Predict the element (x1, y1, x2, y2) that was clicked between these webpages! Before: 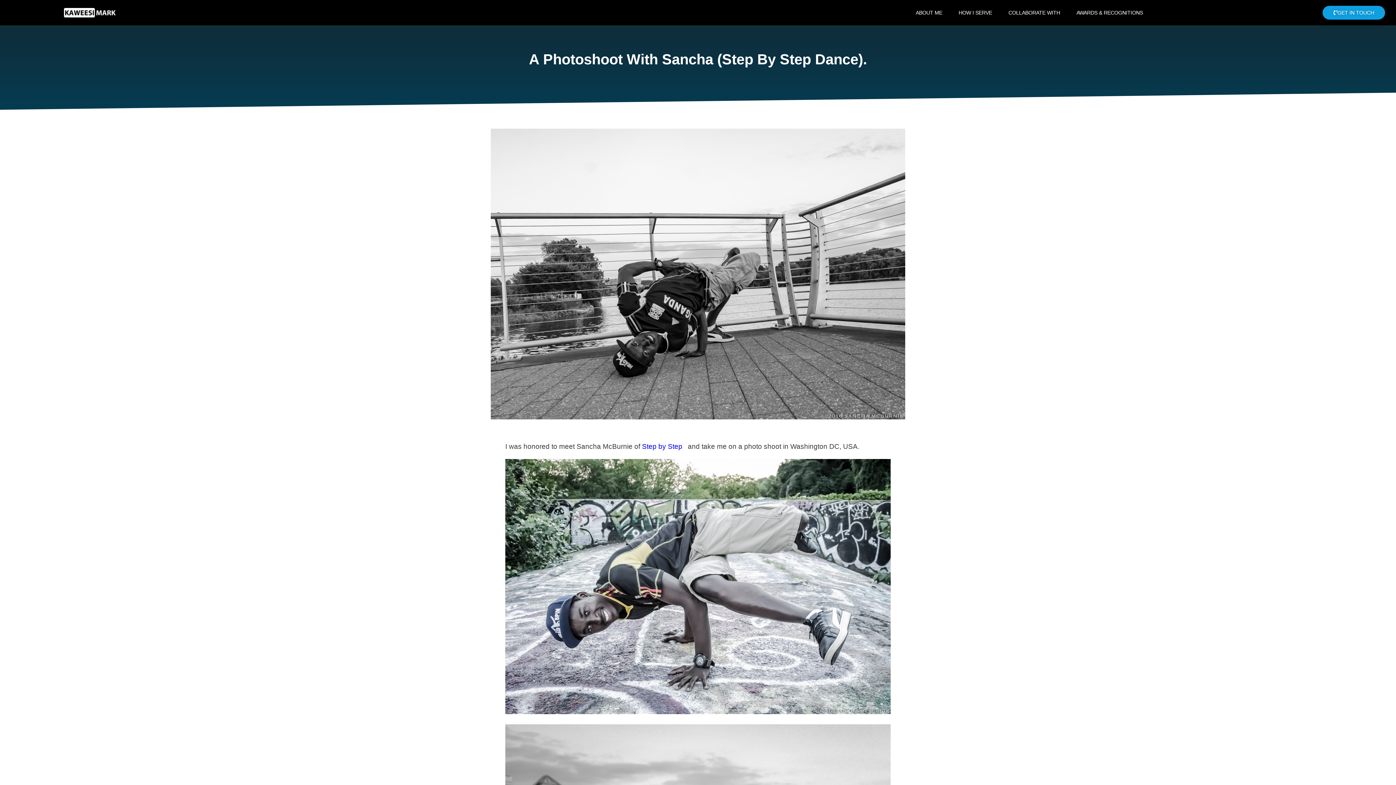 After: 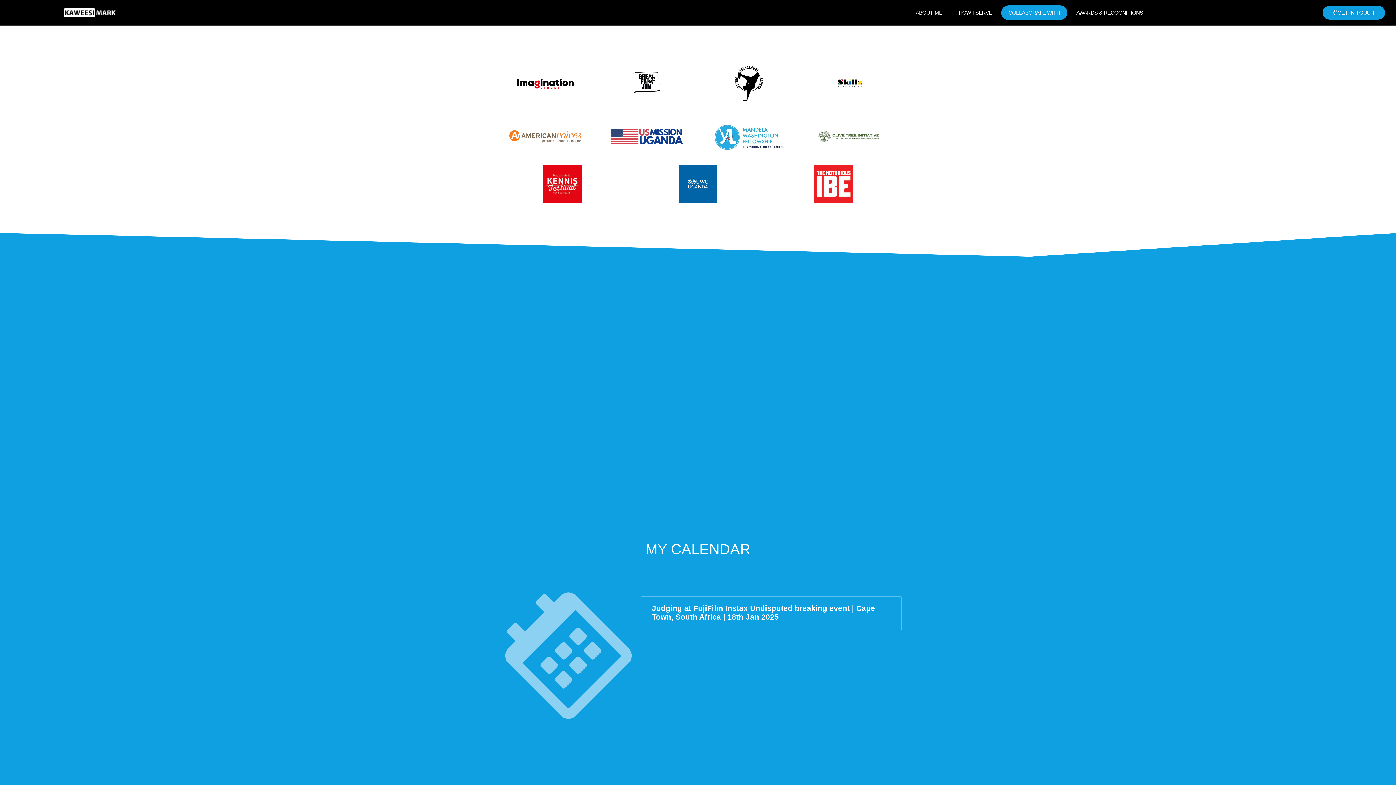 Action: bbox: (1001, 5, 1067, 20) label: COLLABORATE WITH